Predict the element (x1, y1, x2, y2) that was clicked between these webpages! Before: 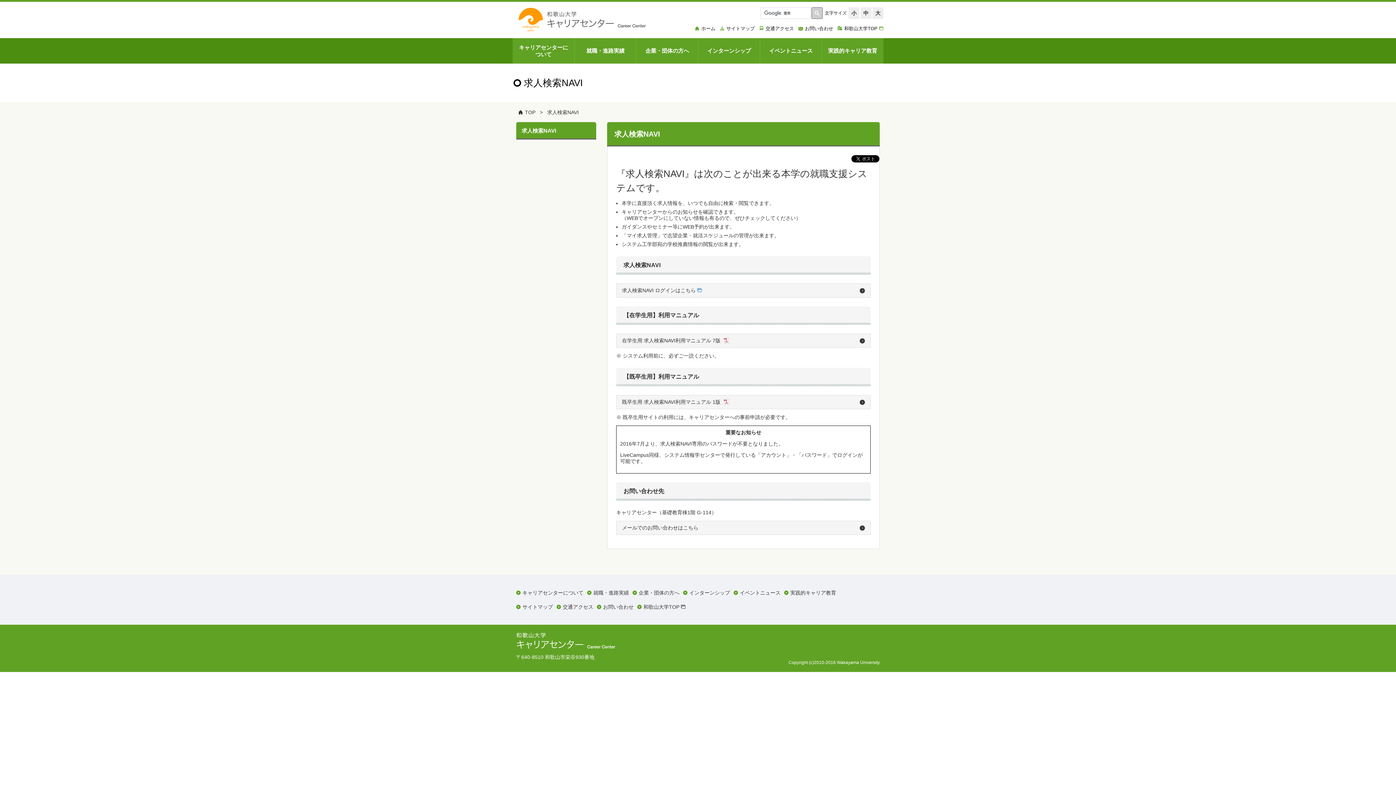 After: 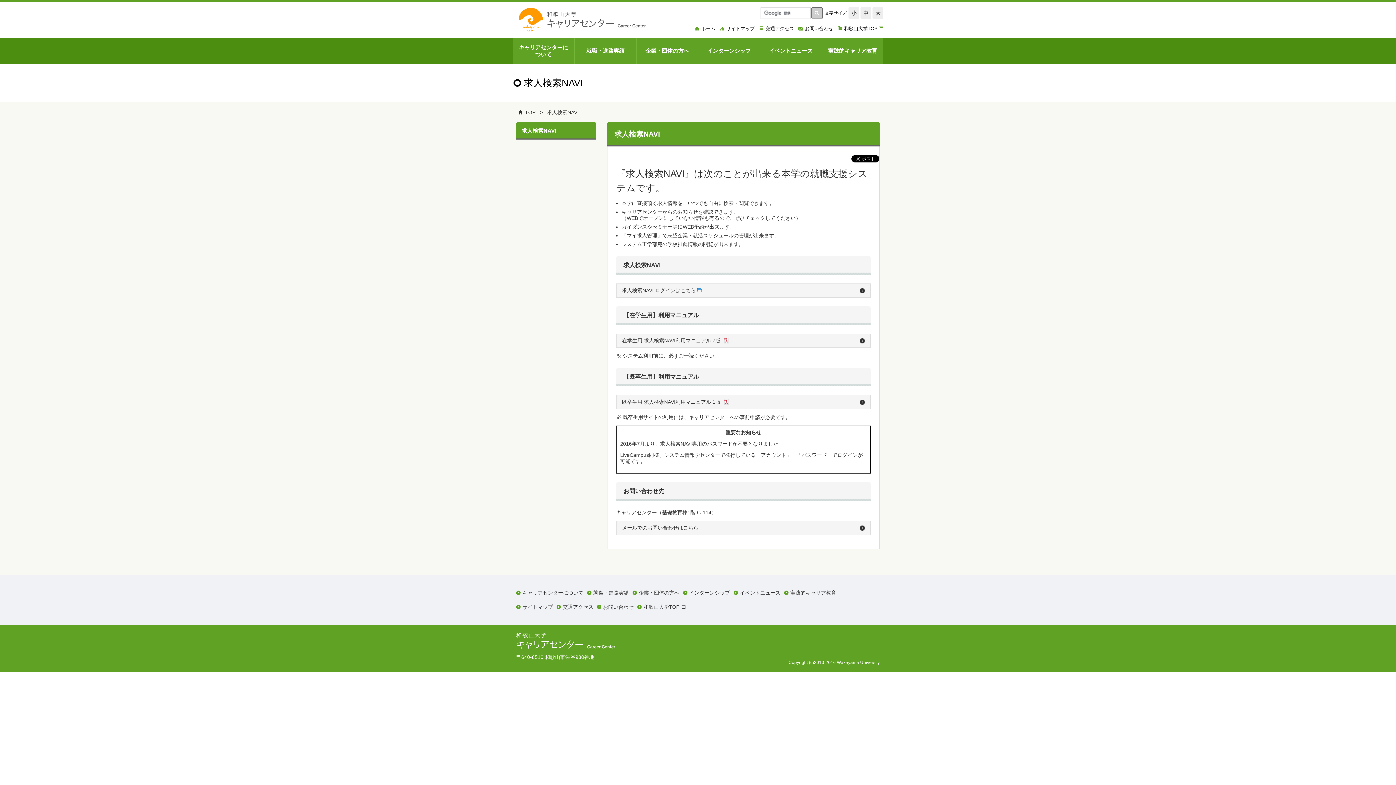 Action: label: 求人検索NAVI bbox: (547, 109, 578, 115)